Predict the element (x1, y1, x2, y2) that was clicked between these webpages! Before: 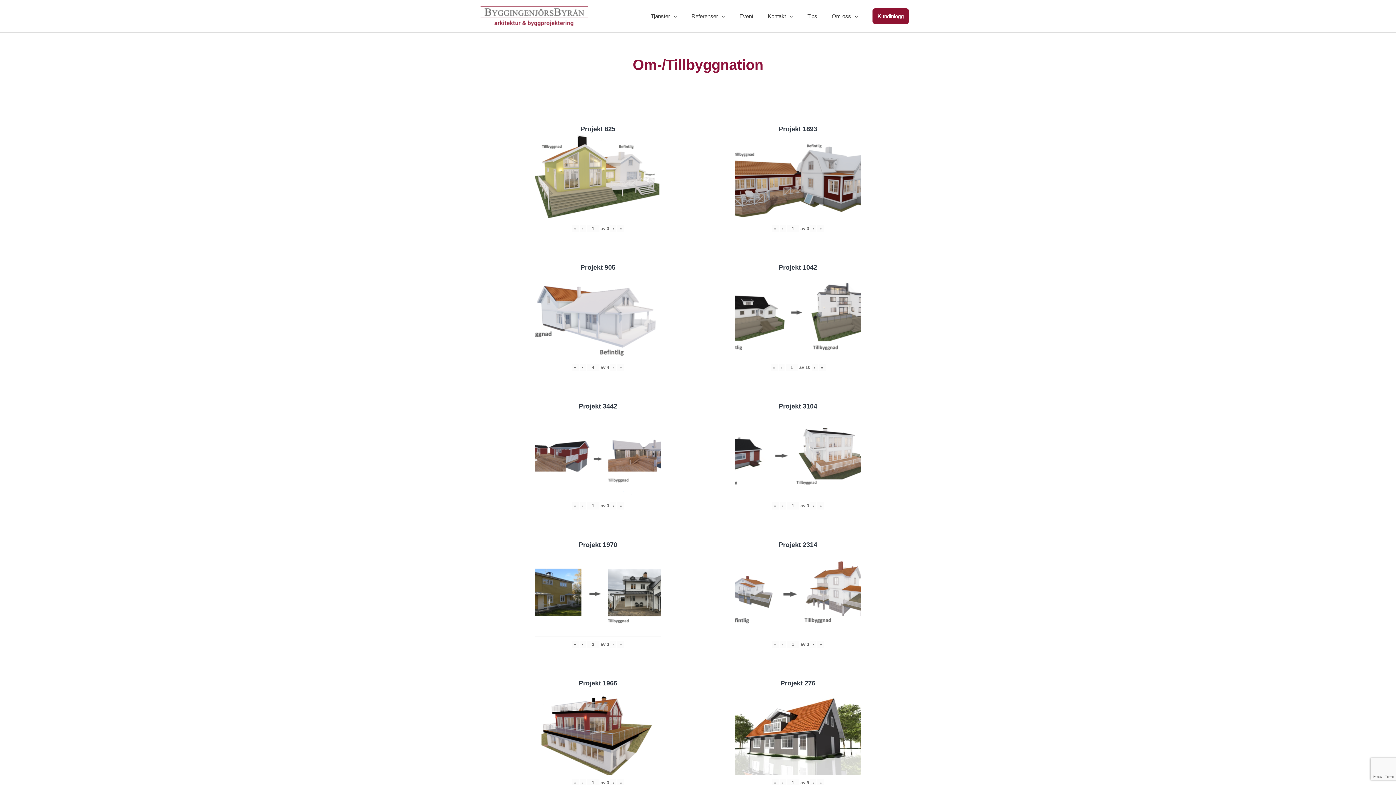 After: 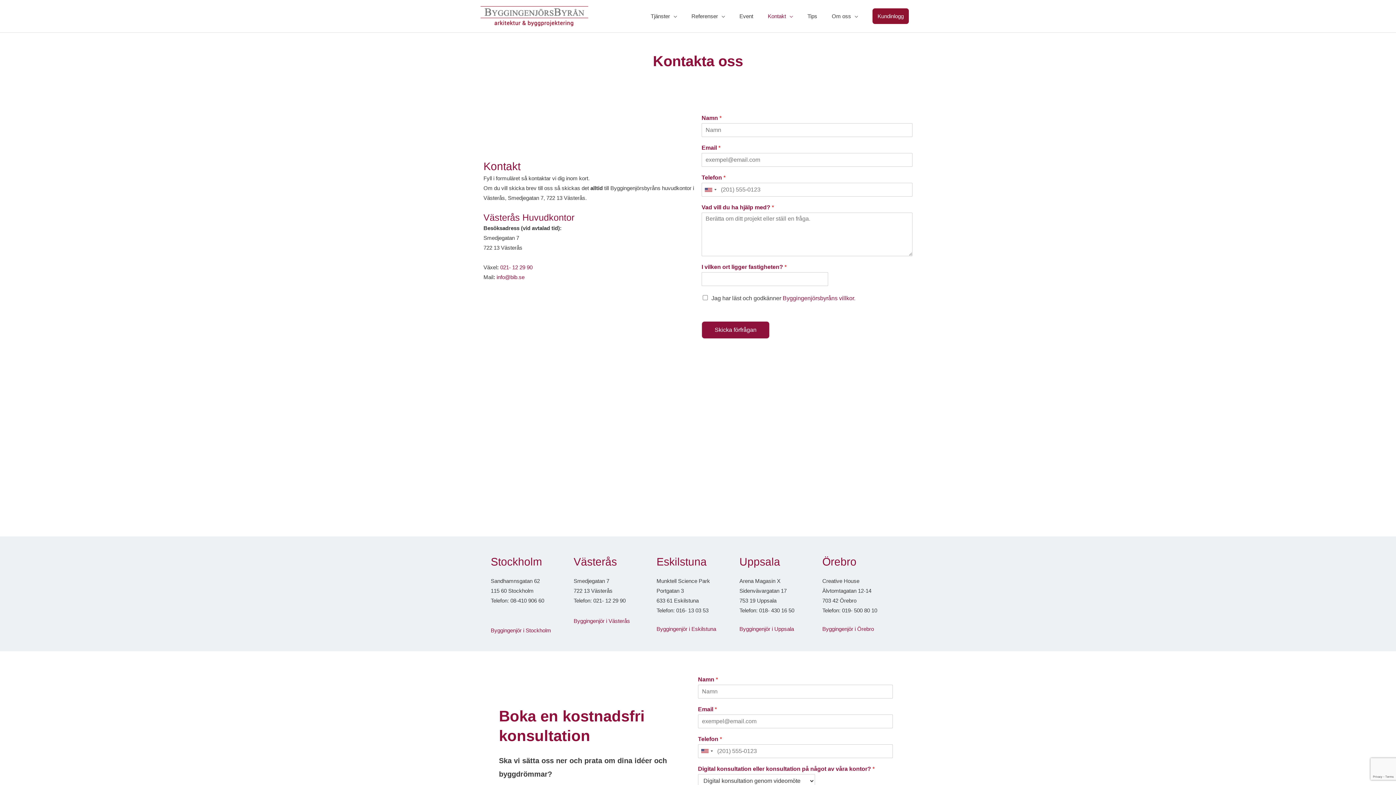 Action: label: Kontakt bbox: (760, 0, 800, 32)